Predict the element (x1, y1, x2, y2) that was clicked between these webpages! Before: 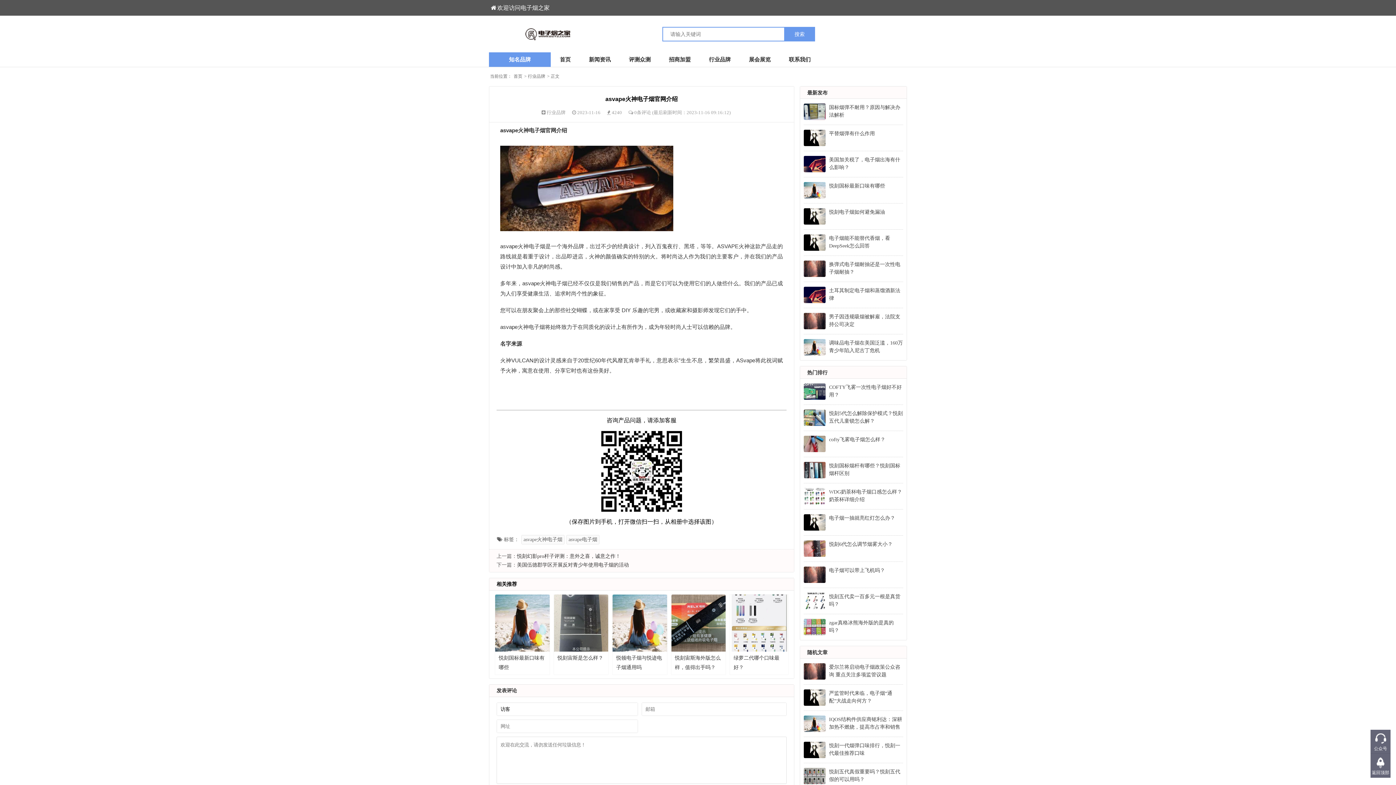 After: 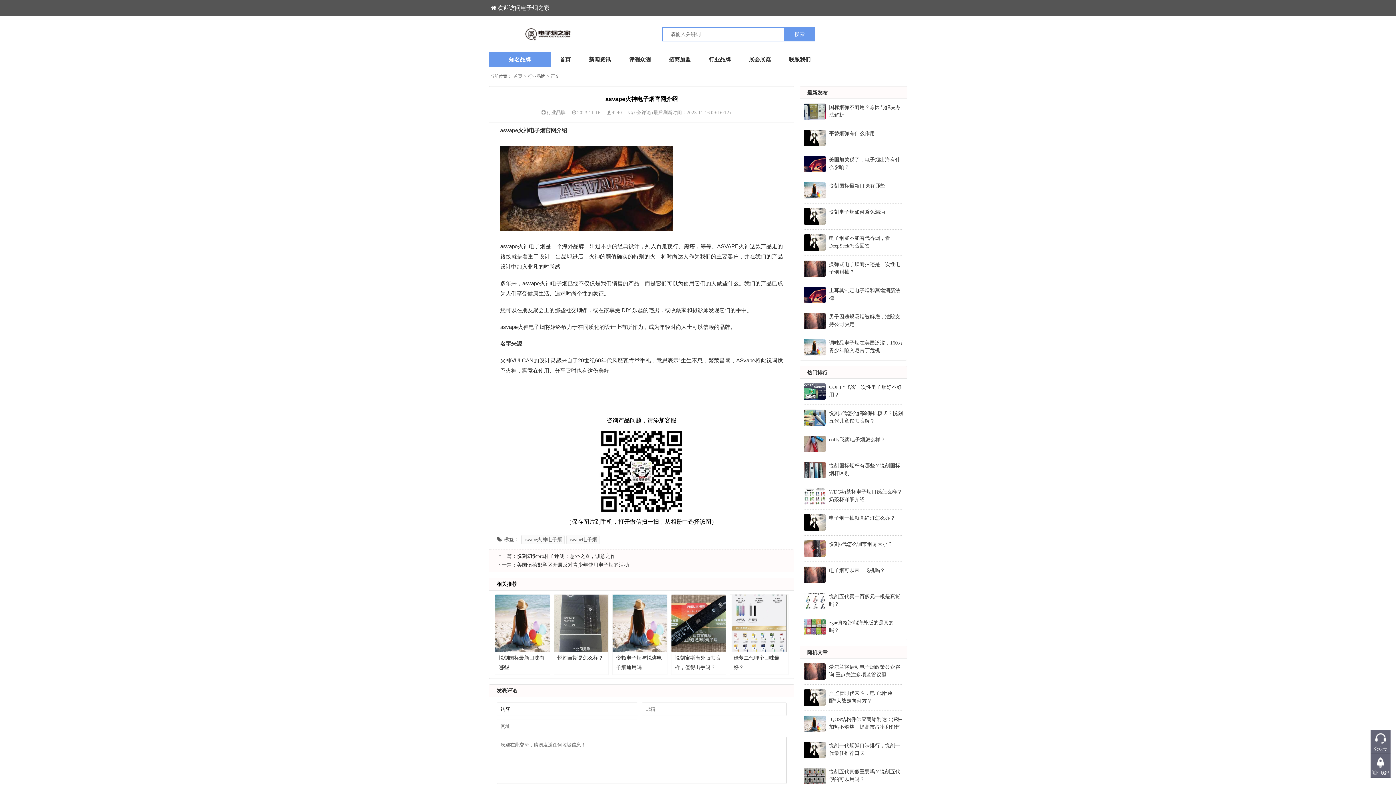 Action: bbox: (807, 650, 827, 655) label: 随机文章